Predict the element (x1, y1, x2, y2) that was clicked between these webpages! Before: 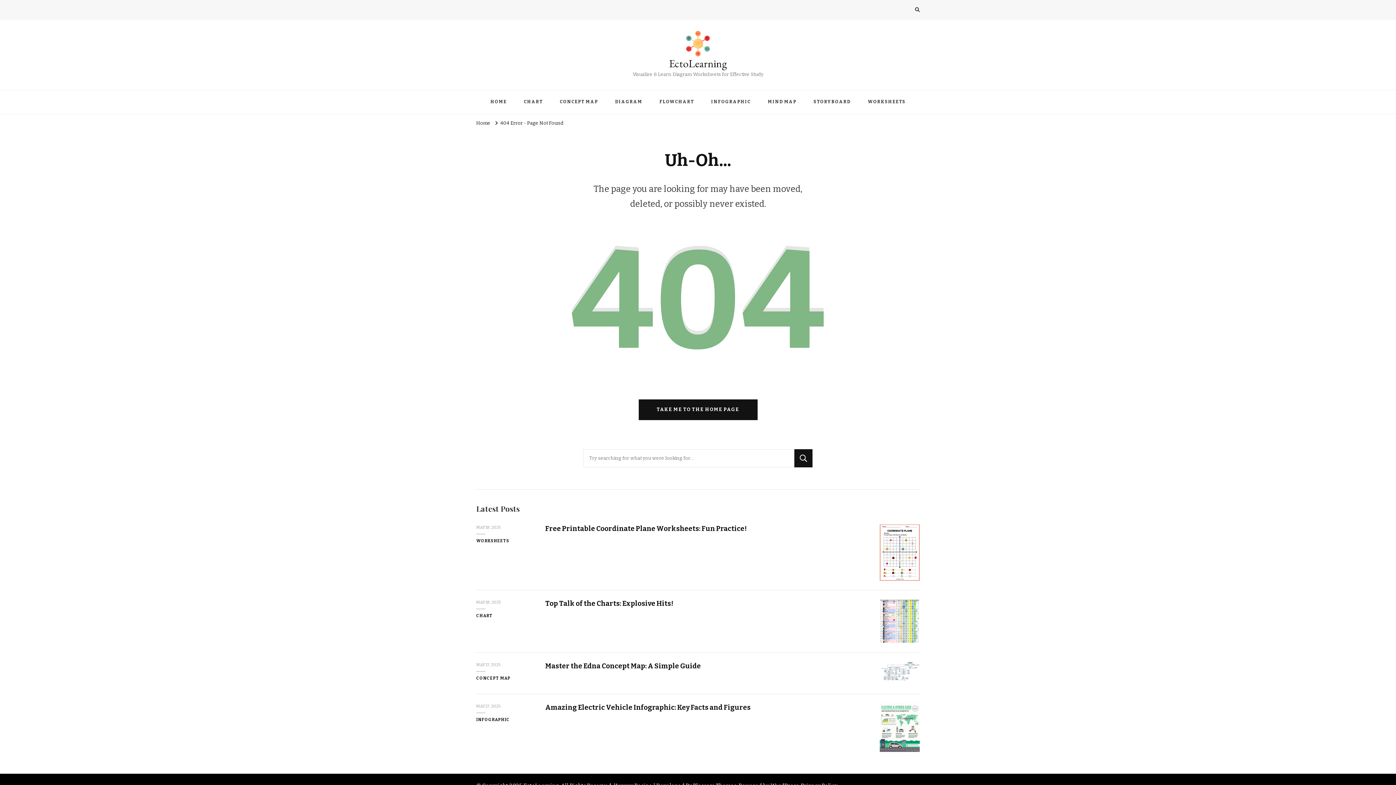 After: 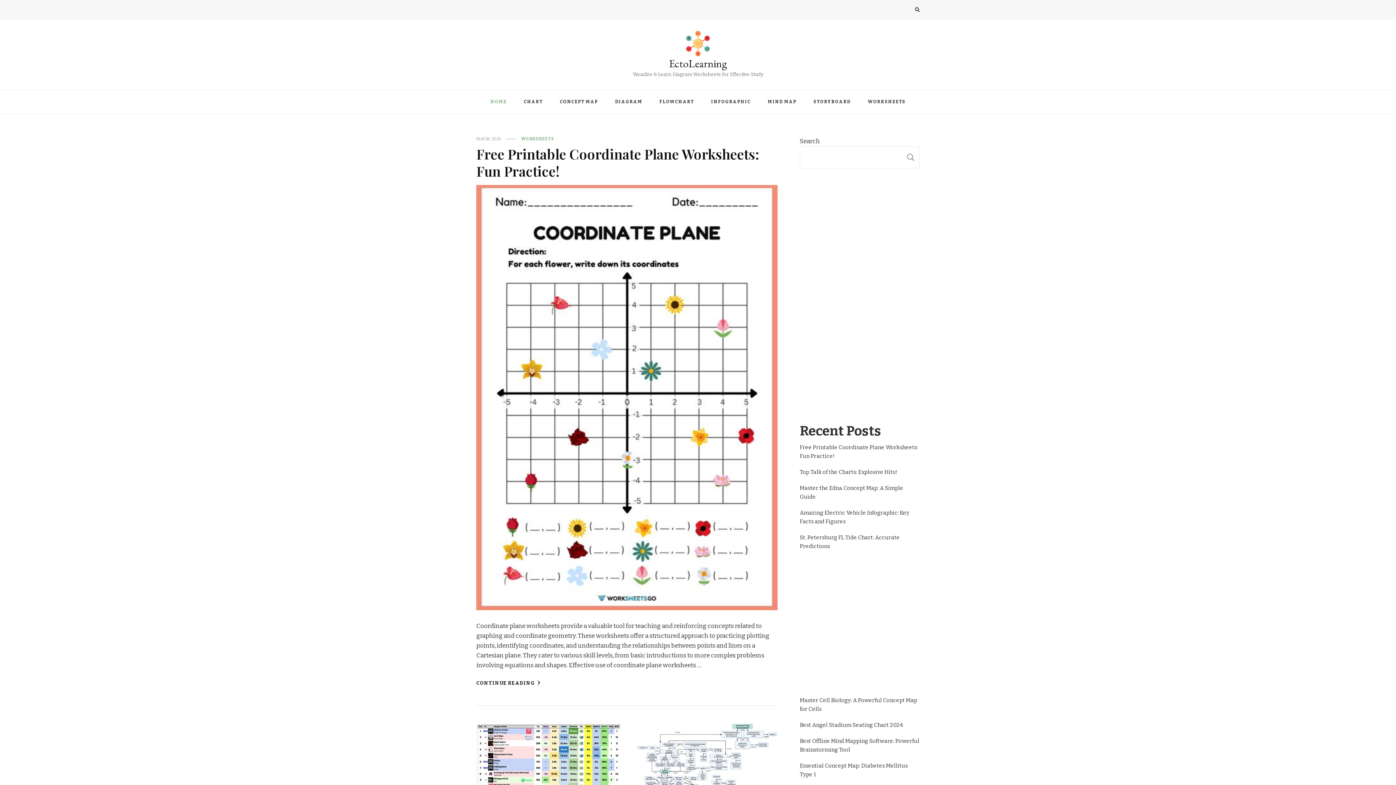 Action: label: TAKE ME TO THE HOME PAGE bbox: (638, 399, 757, 420)